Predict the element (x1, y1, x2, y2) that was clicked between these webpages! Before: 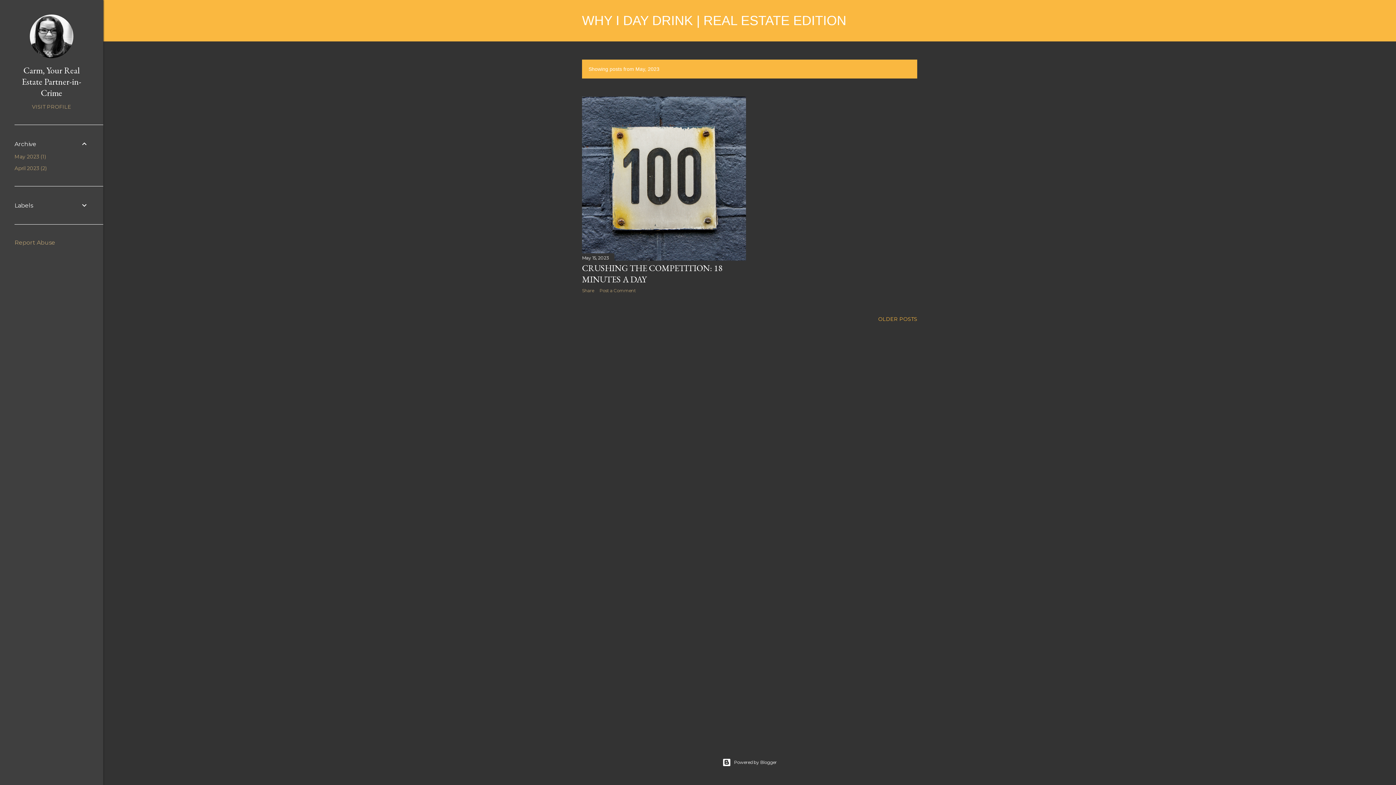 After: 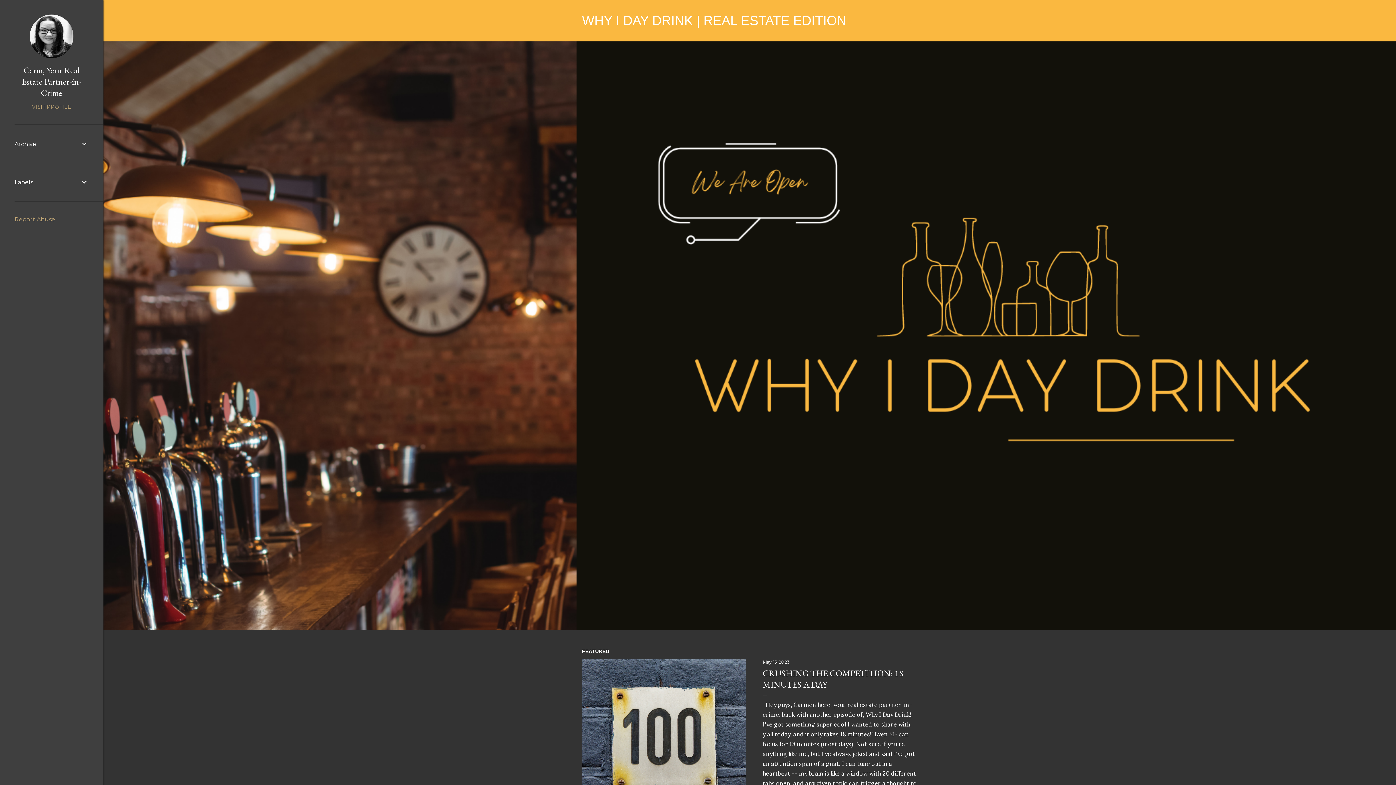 Action: label: SHOW ALL bbox: (884, 66, 910, 72)